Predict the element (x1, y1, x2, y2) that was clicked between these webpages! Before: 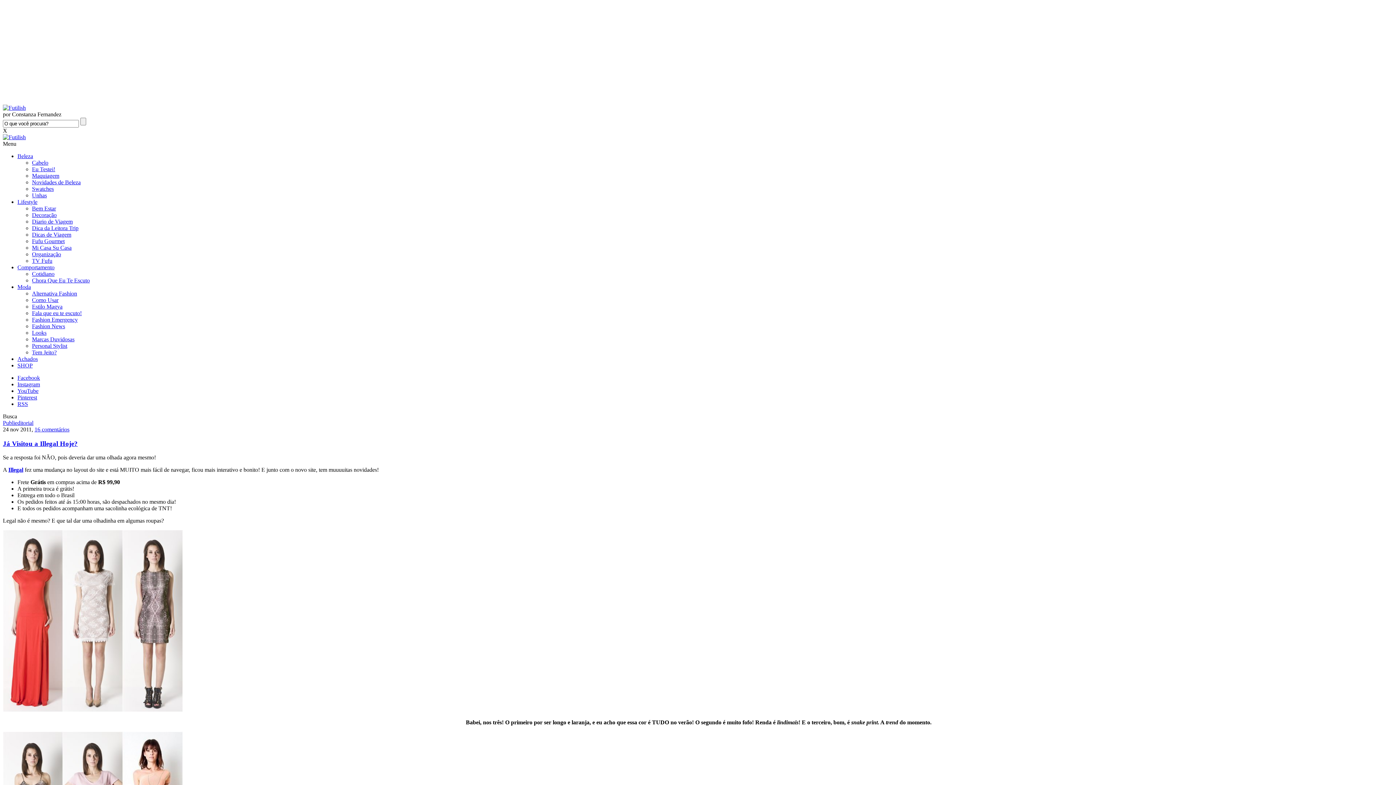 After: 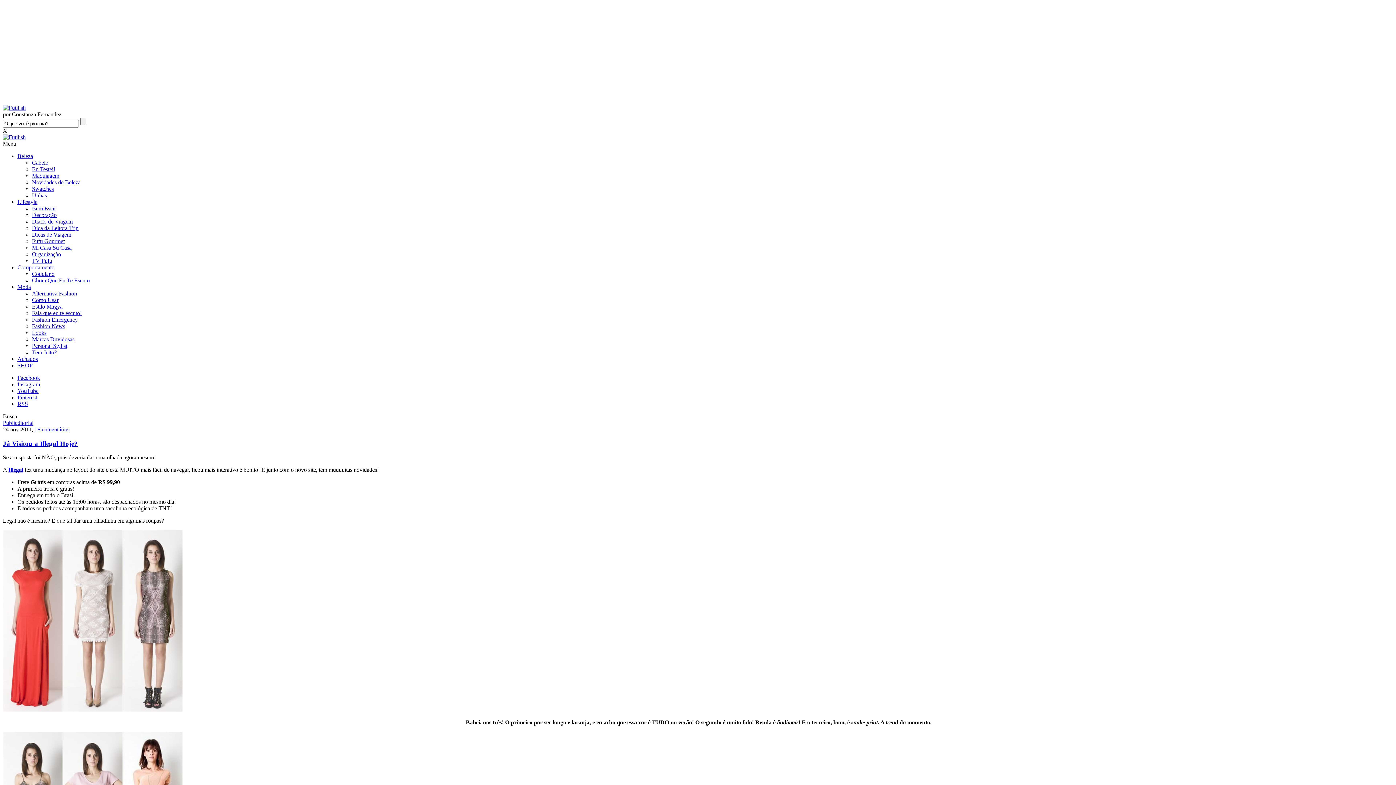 Action: label: RSS bbox: (17, 401, 28, 407)